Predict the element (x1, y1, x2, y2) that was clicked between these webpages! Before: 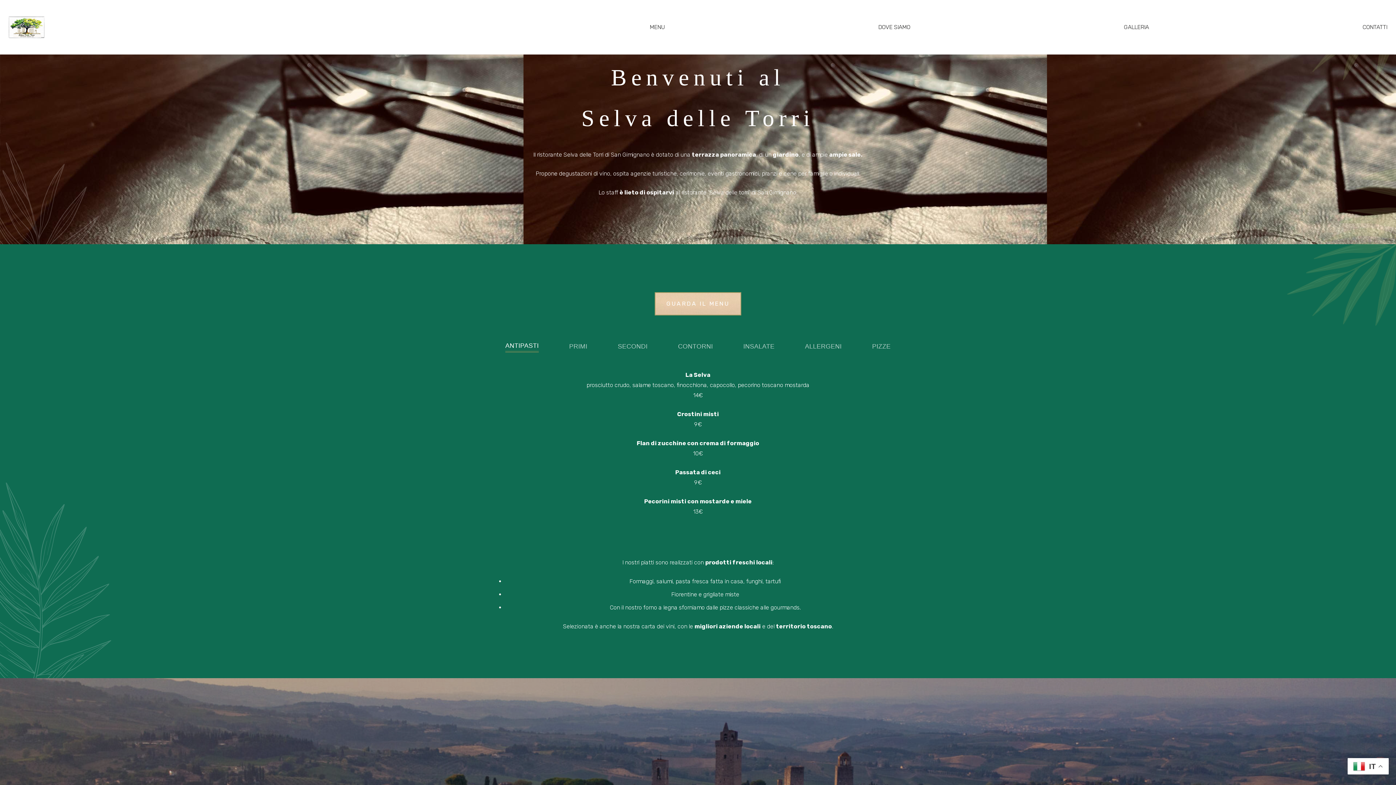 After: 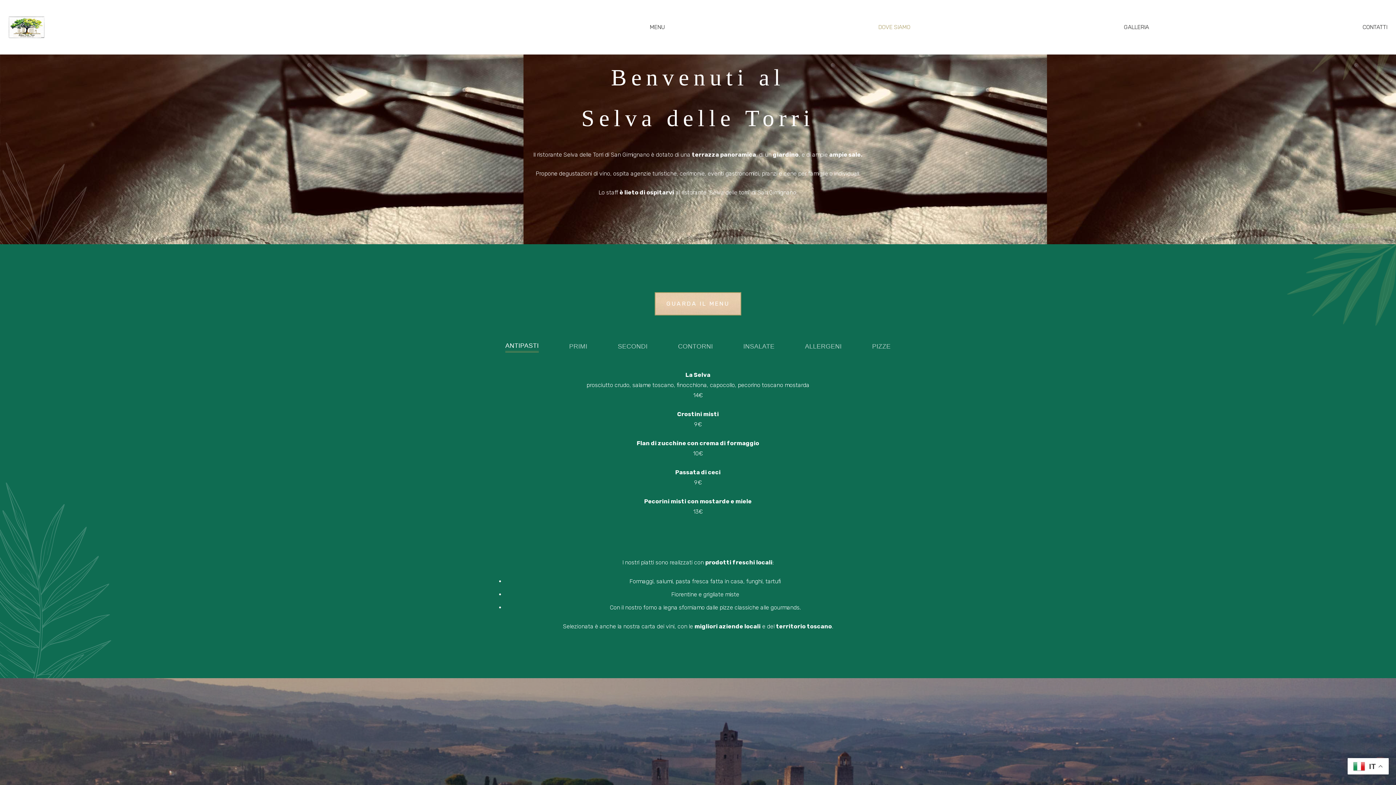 Action: label: DOVE SIAMO bbox: (871, 0, 917, 54)